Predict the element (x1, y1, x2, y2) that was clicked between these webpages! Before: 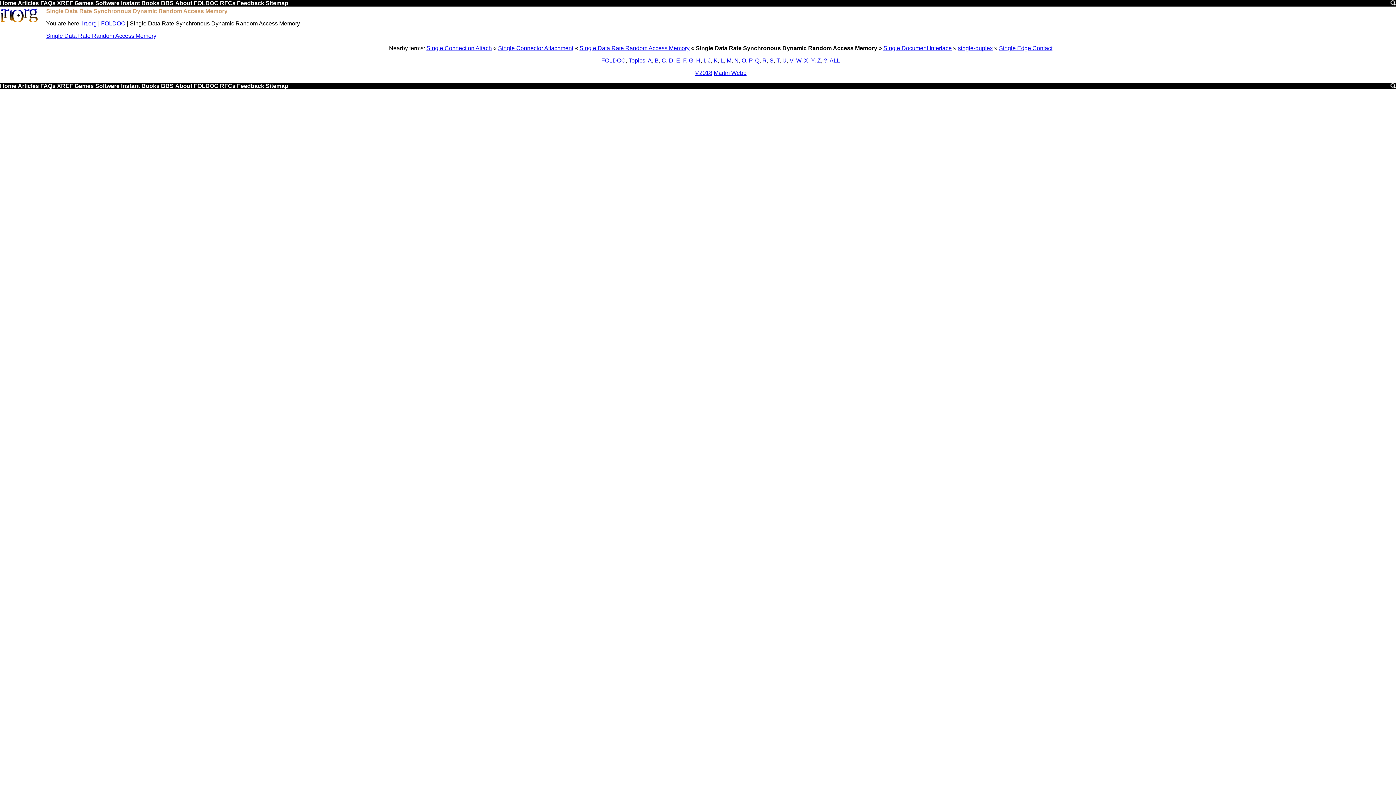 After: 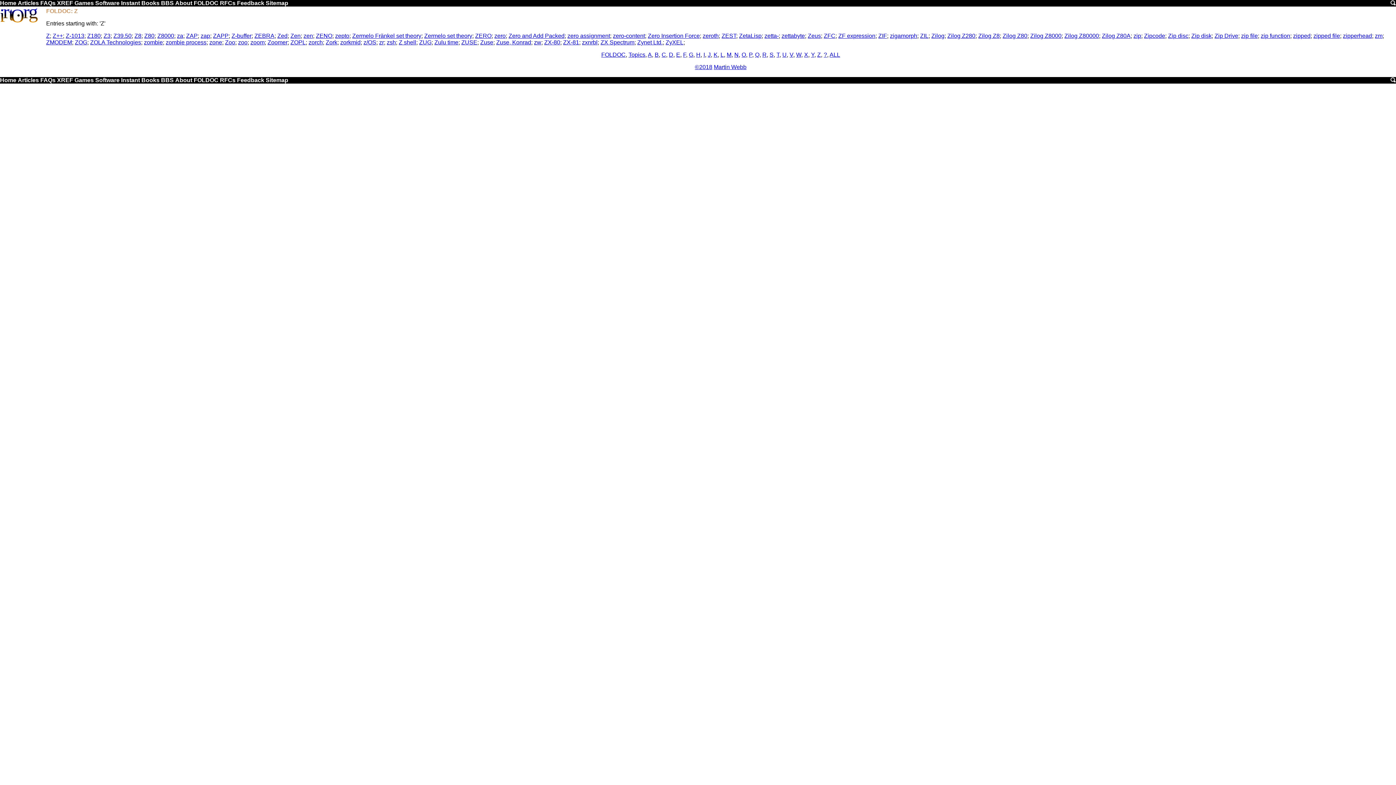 Action: label: Z bbox: (817, 57, 821, 63)